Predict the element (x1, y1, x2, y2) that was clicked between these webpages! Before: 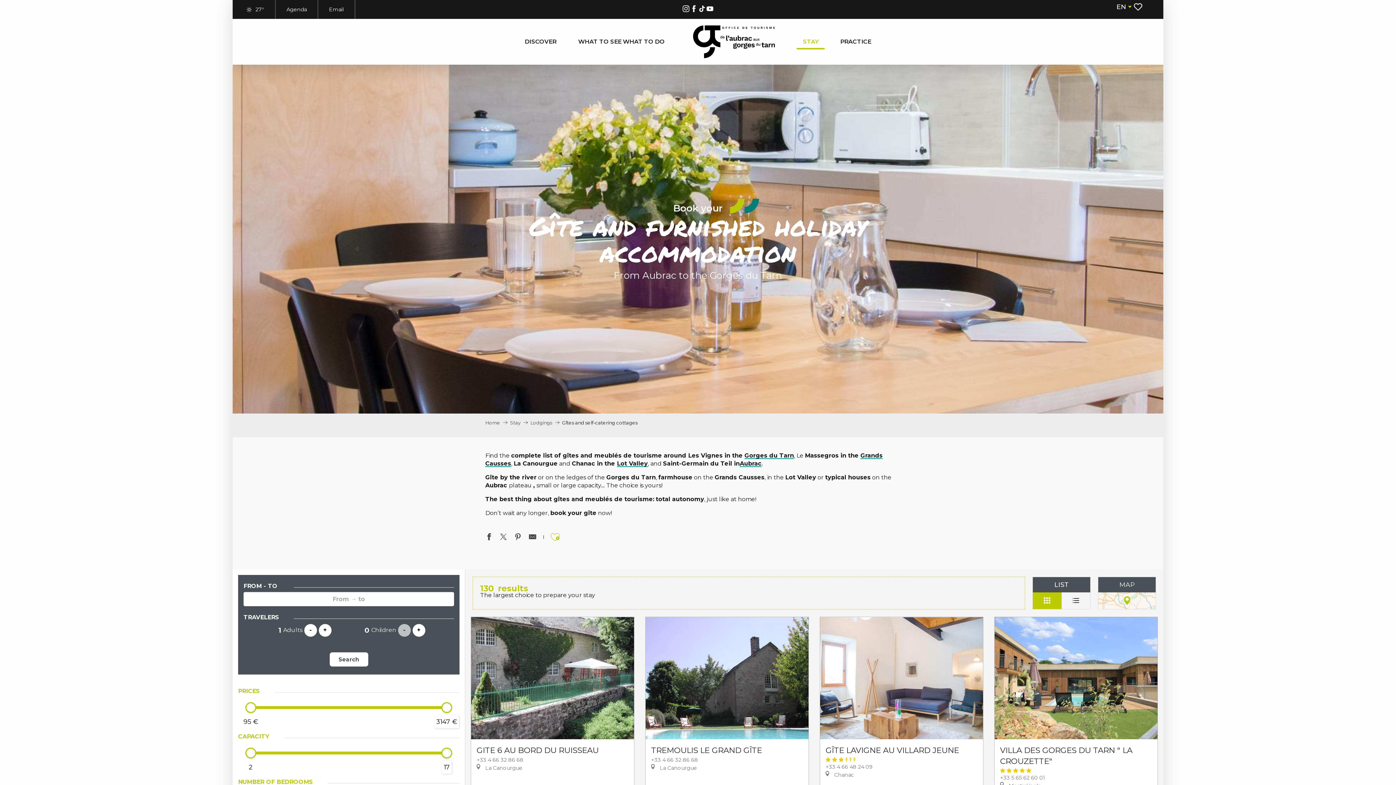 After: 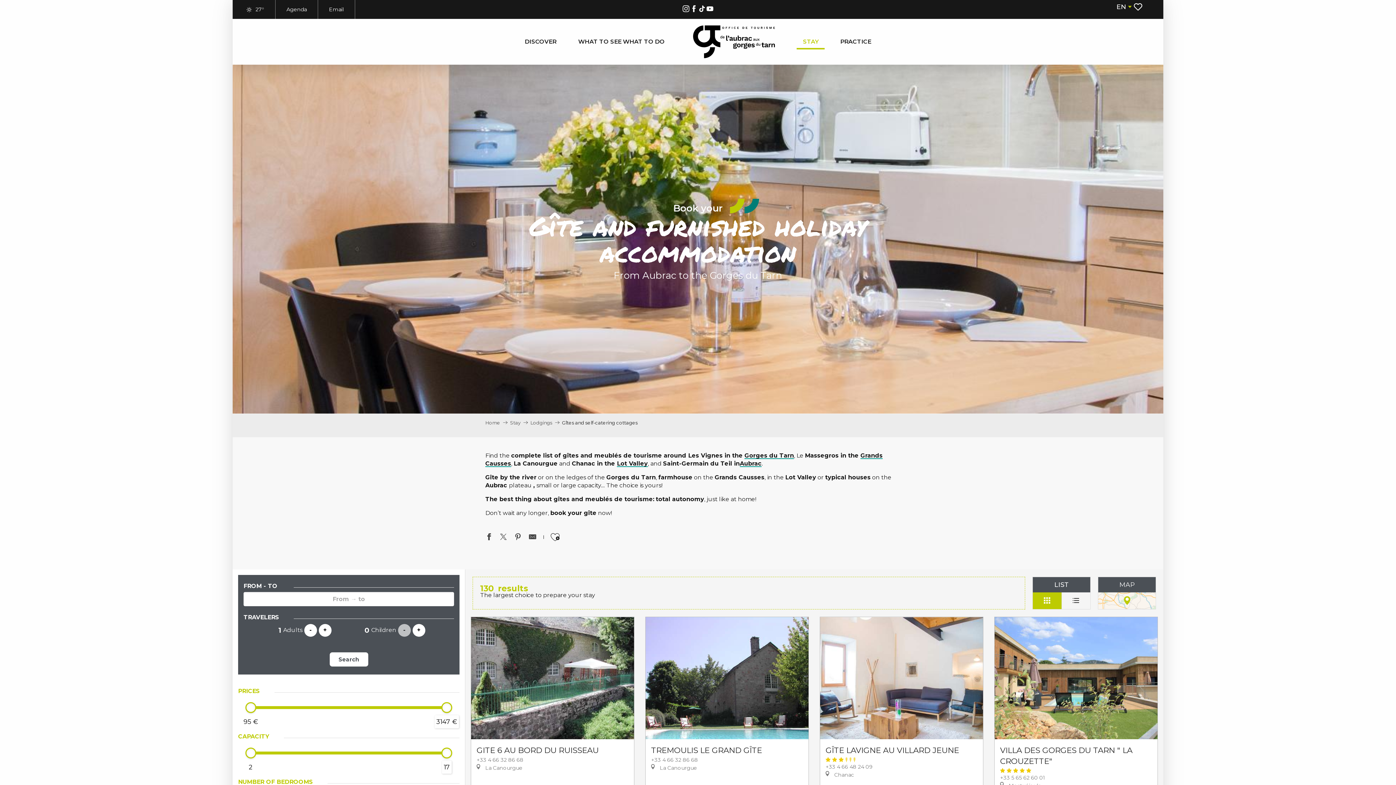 Action: bbox: (549, 528, 561, 547)